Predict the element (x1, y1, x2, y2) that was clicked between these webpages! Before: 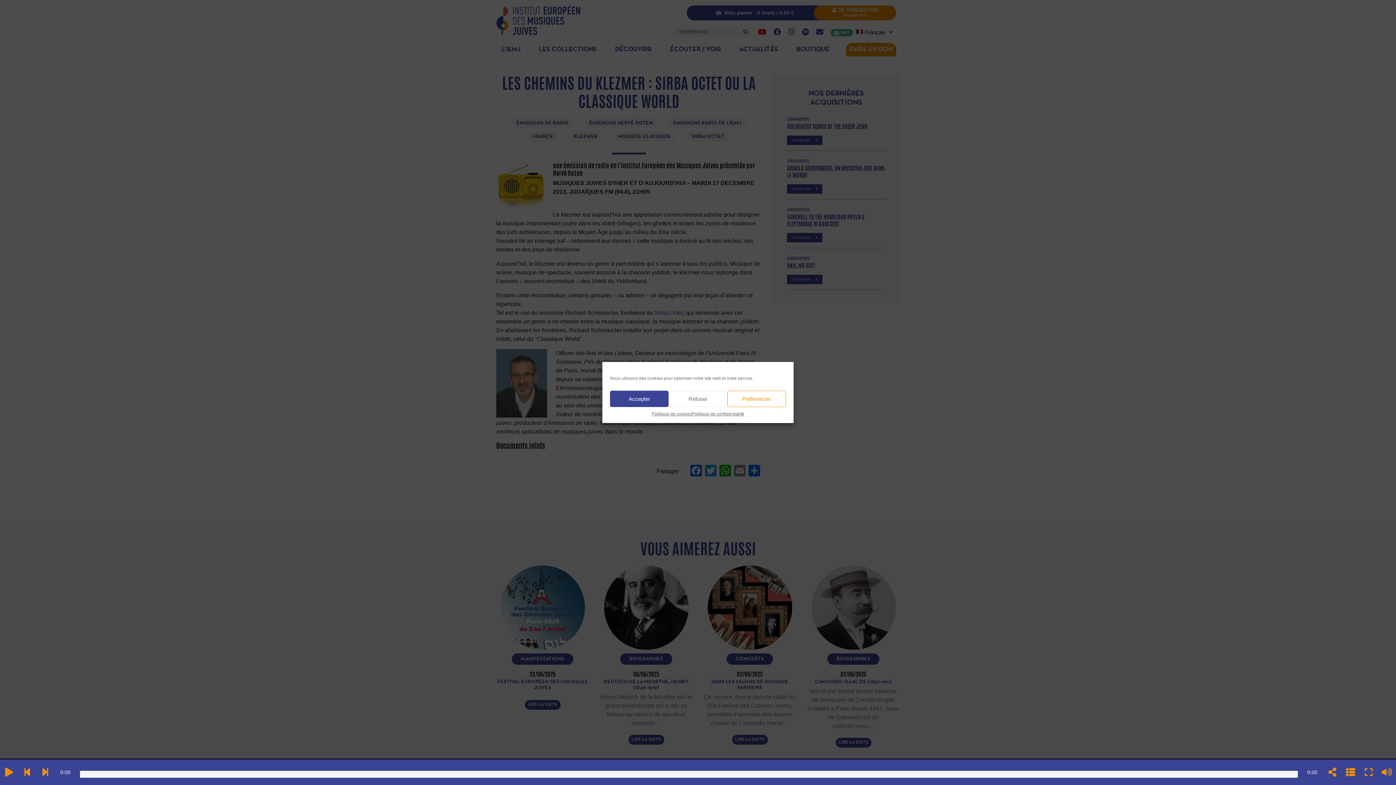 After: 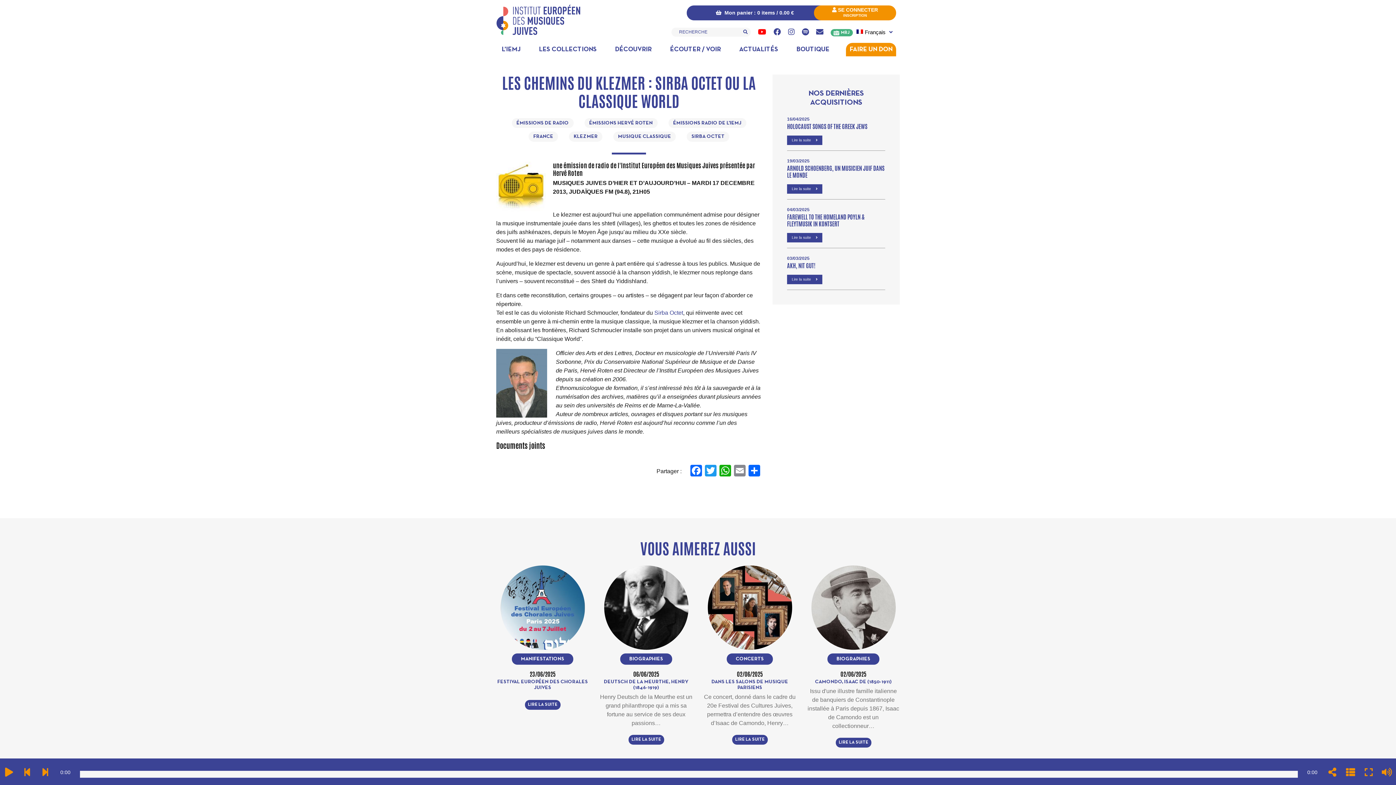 Action: label: Accepter bbox: (610, 390, 668, 407)